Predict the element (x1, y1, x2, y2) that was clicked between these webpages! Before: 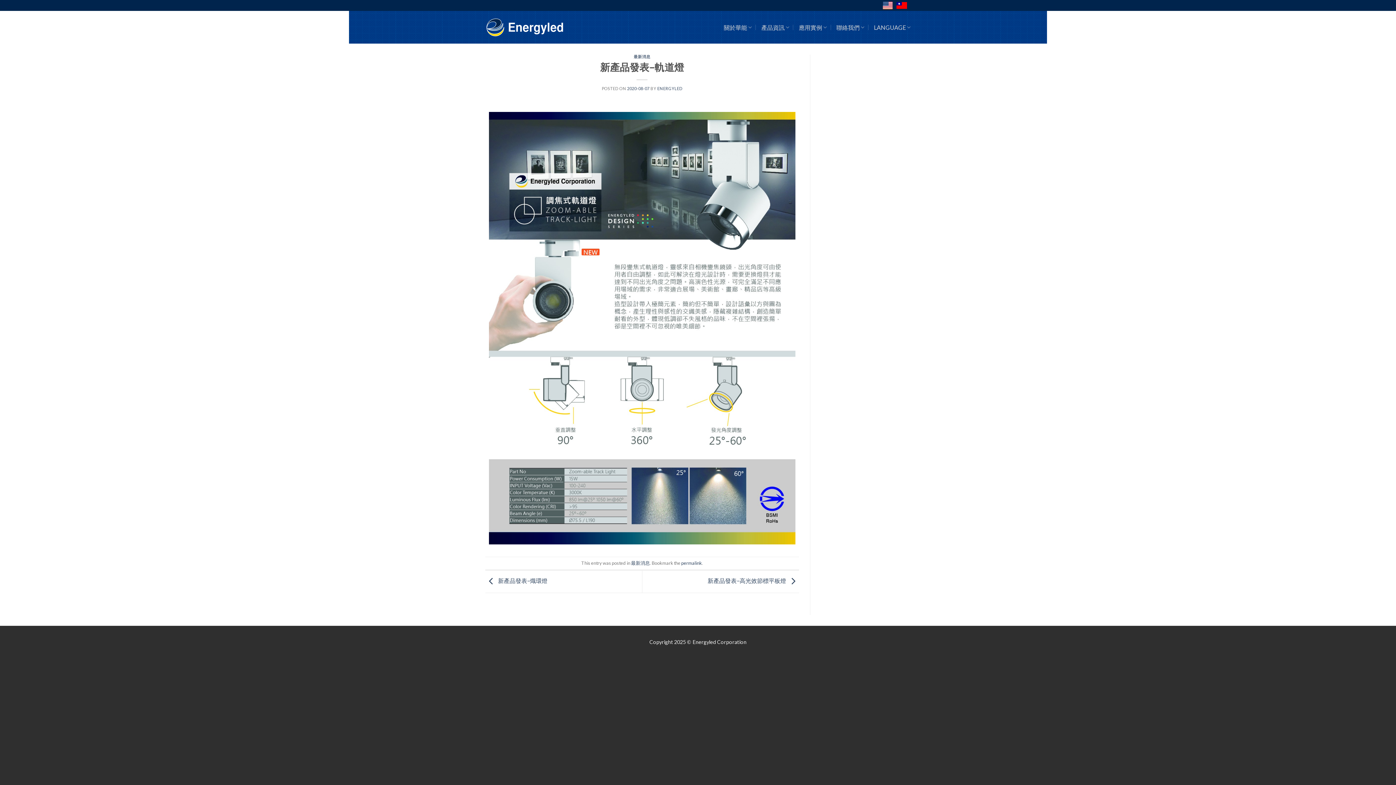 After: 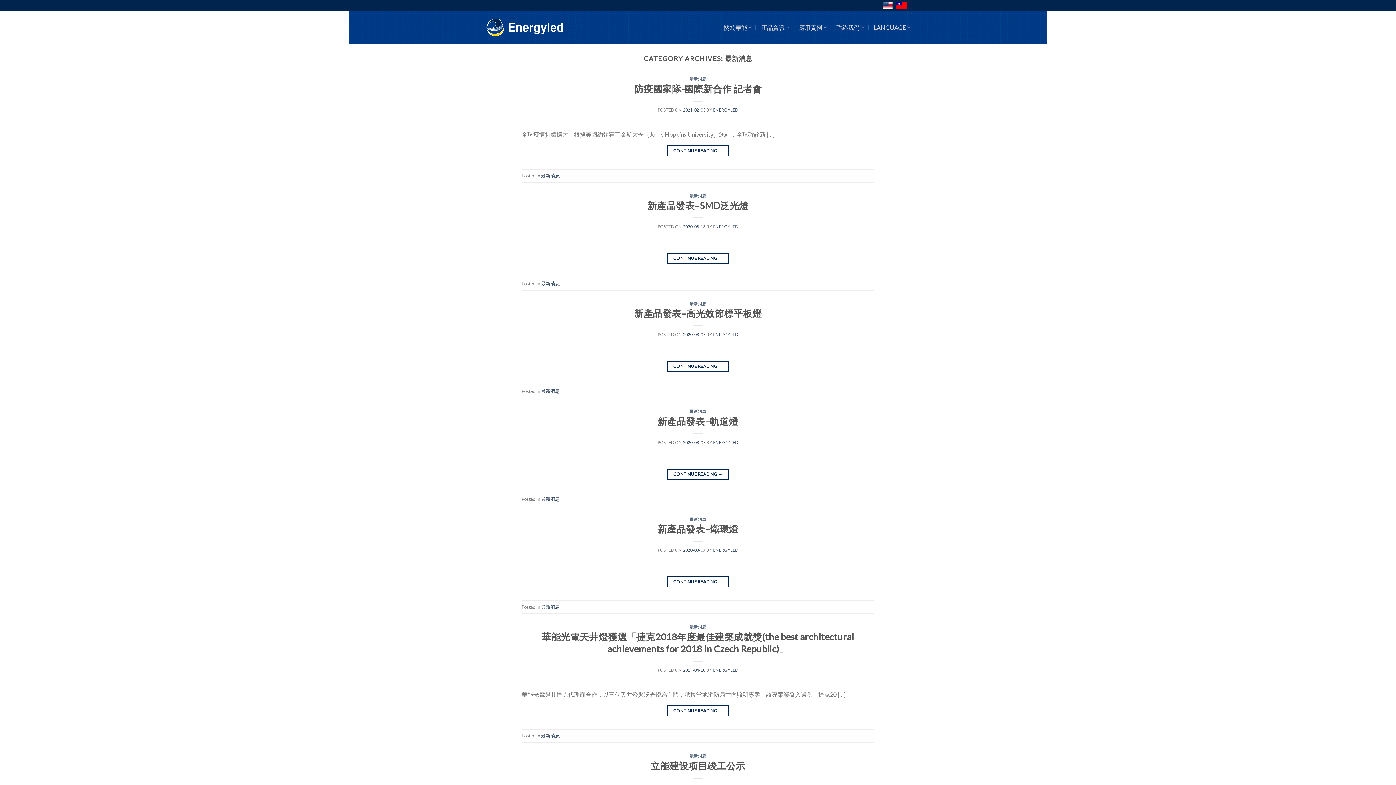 Action: label: 最新消息 bbox: (633, 54, 650, 58)